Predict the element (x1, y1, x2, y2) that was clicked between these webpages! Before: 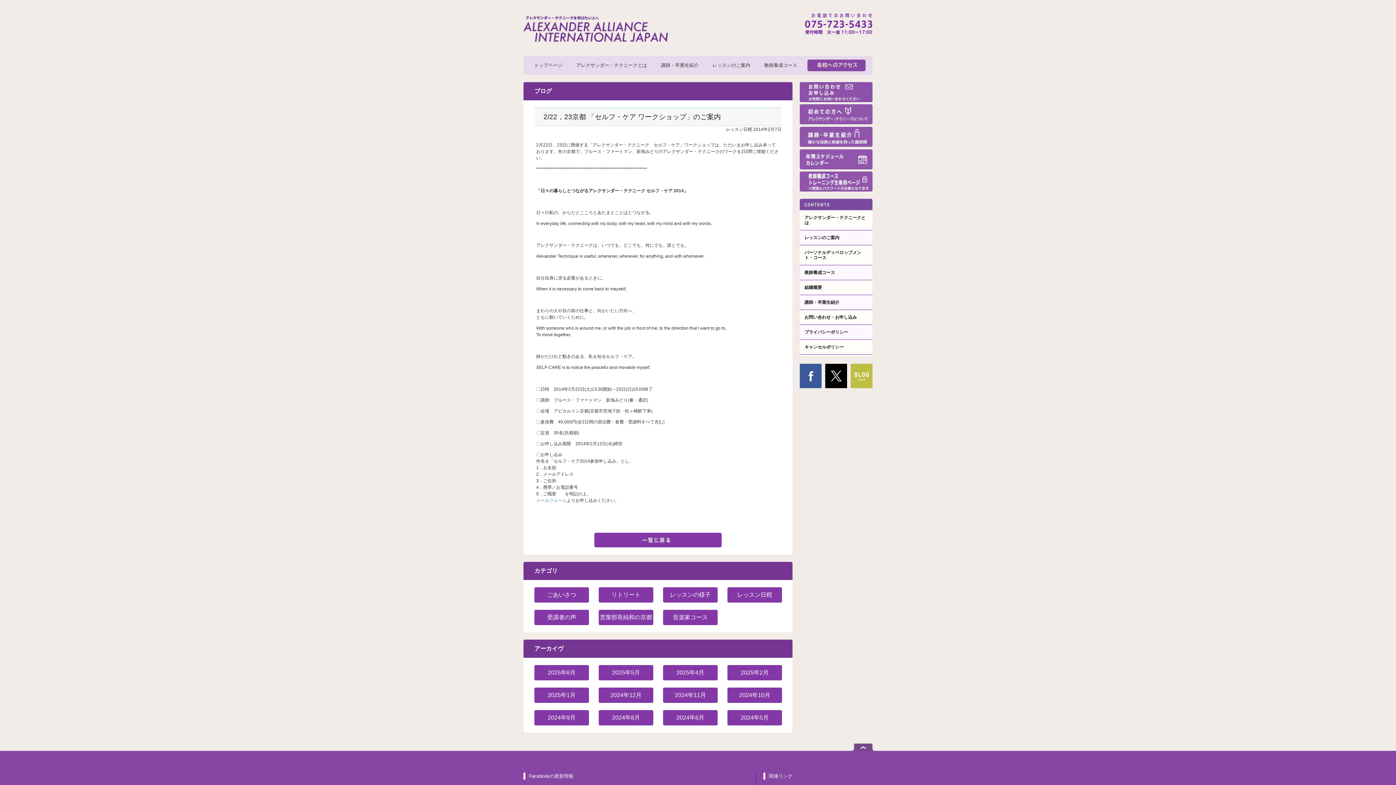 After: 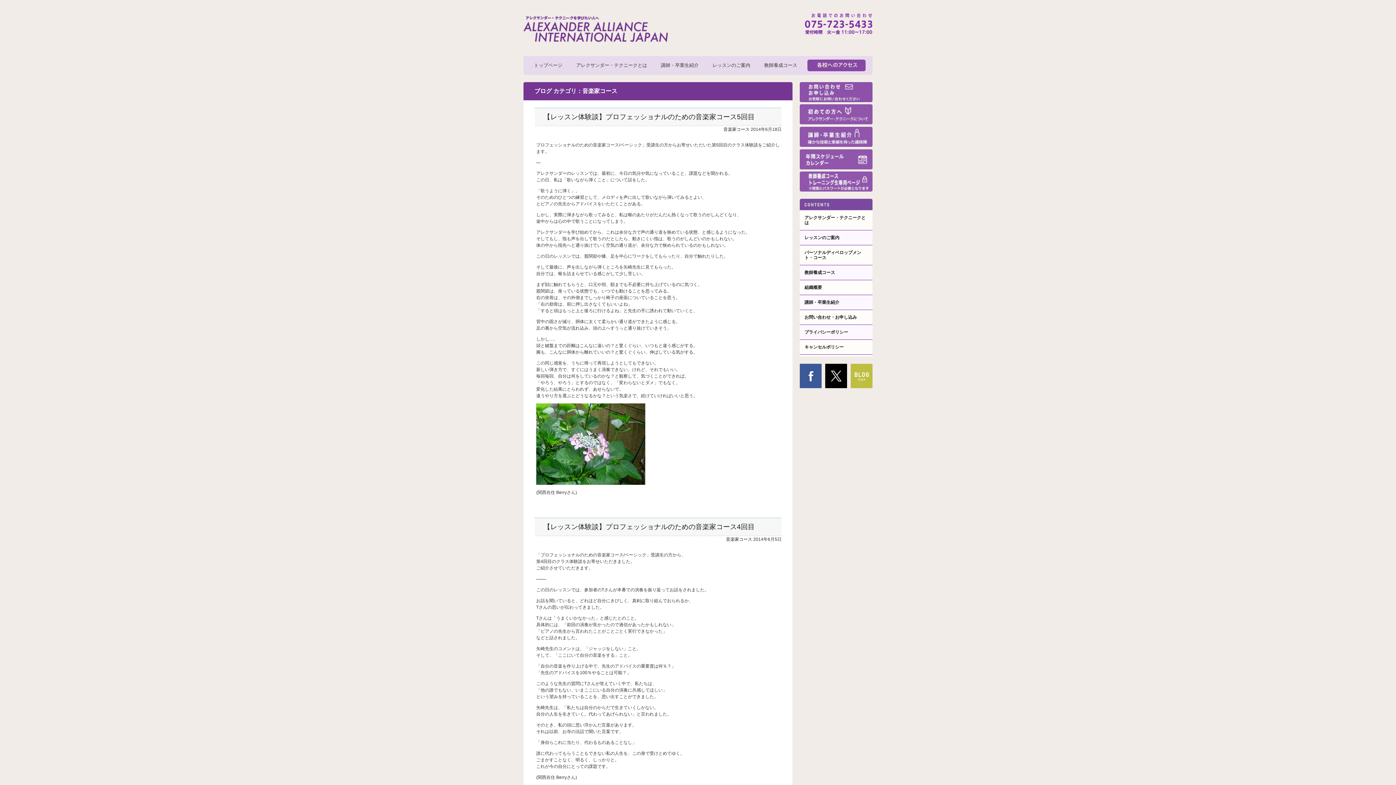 Action: bbox: (663, 610, 717, 625) label: 音楽家コース